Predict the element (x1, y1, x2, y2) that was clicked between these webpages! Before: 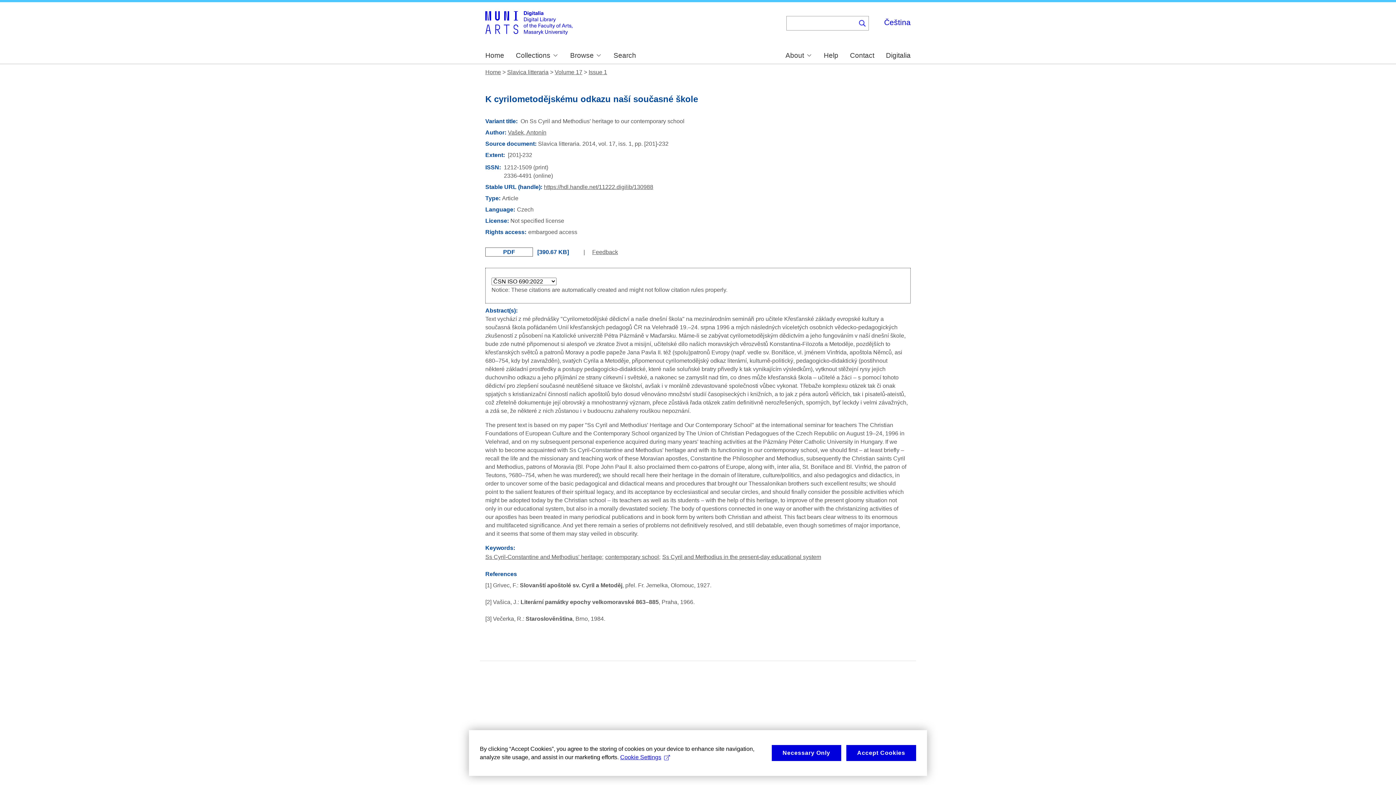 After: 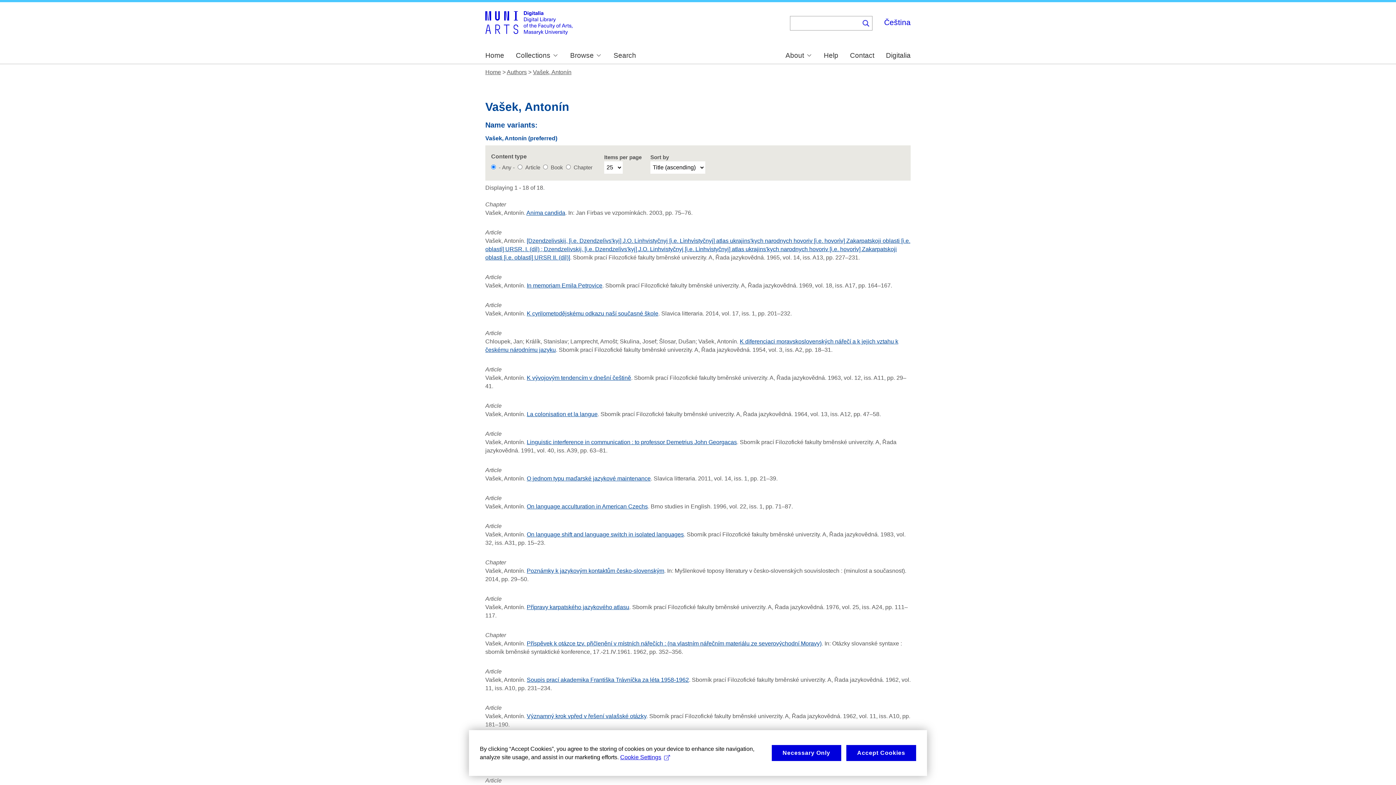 Action: label: Vašek, Antonín bbox: (508, 129, 546, 135)